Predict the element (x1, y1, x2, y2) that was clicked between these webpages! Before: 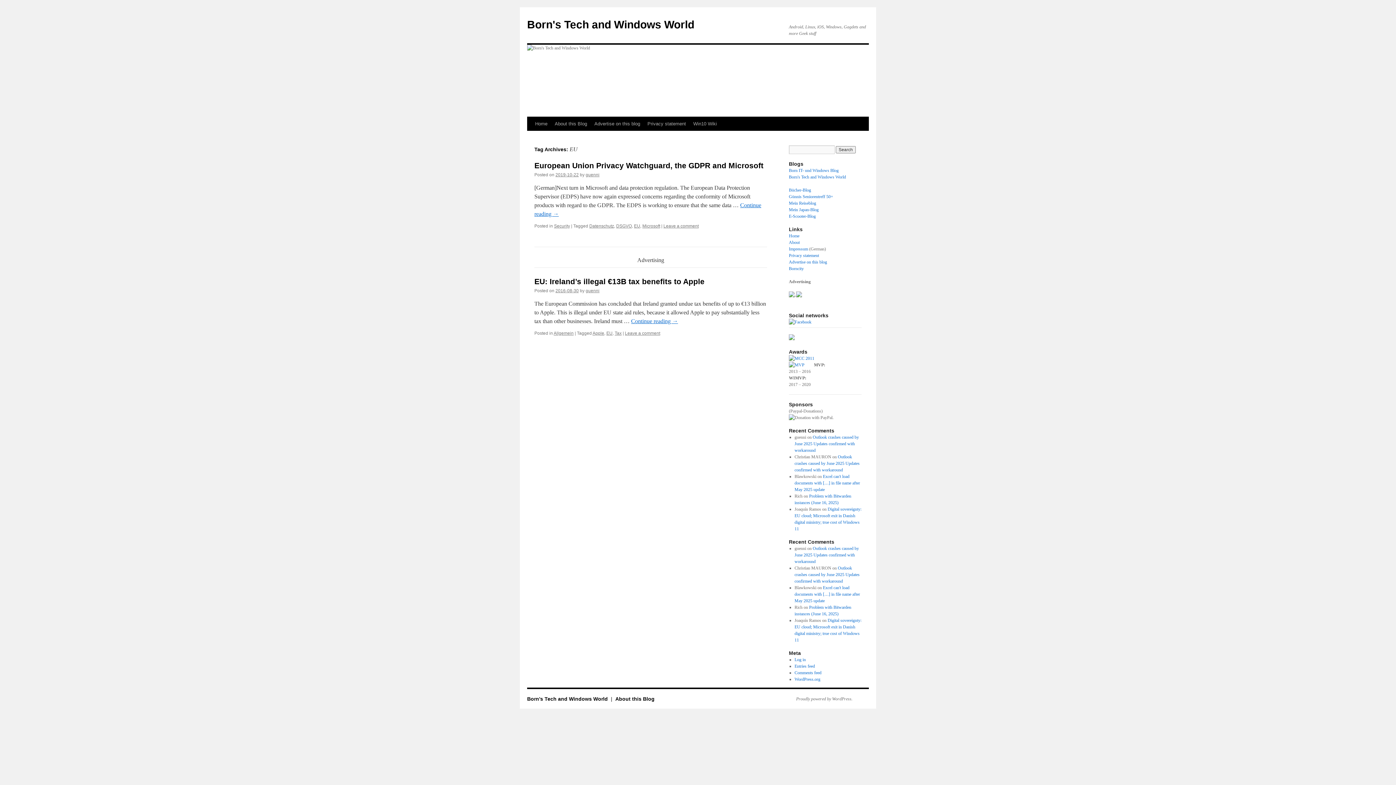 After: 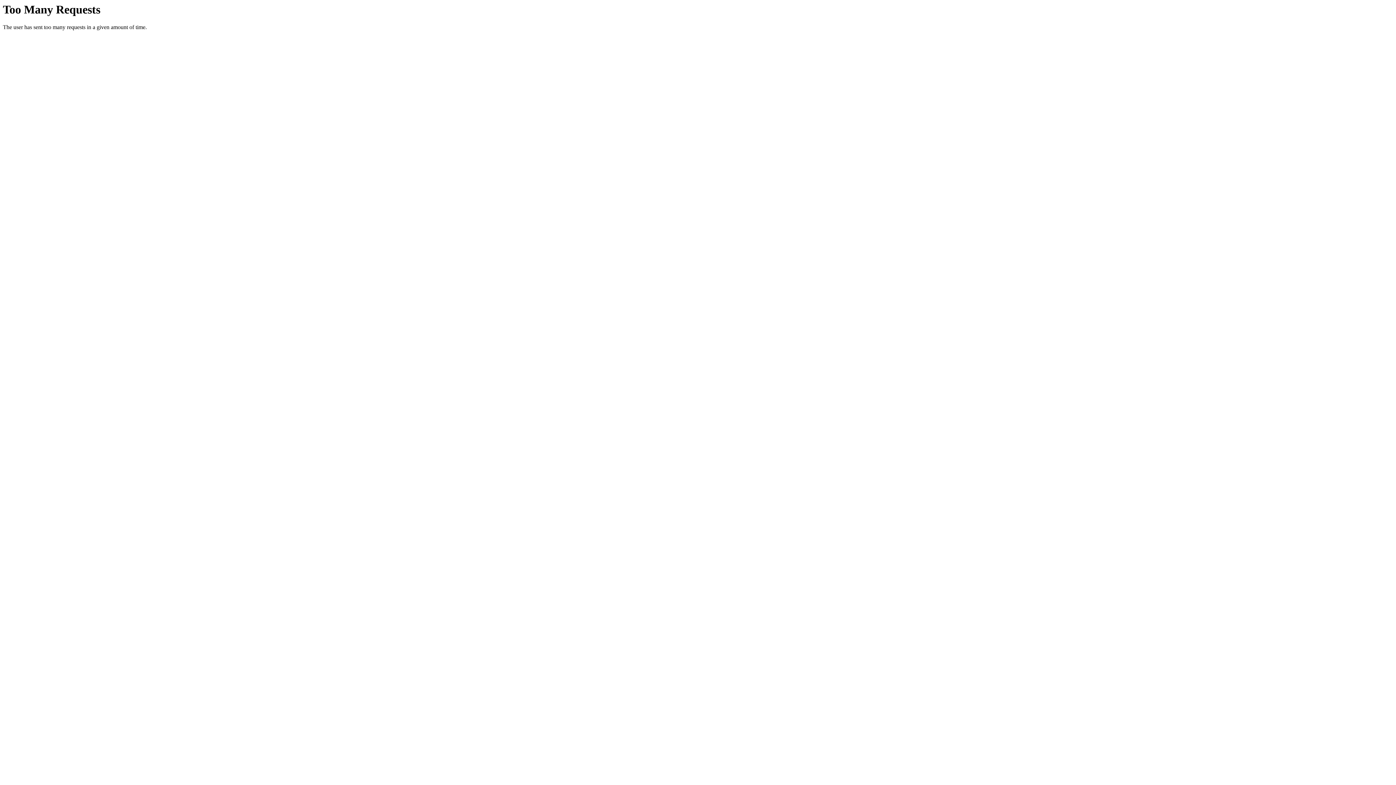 Action: label: Outlook crashes caused by June 2025 Updates confirmed with workaround bbox: (794, 434, 859, 453)